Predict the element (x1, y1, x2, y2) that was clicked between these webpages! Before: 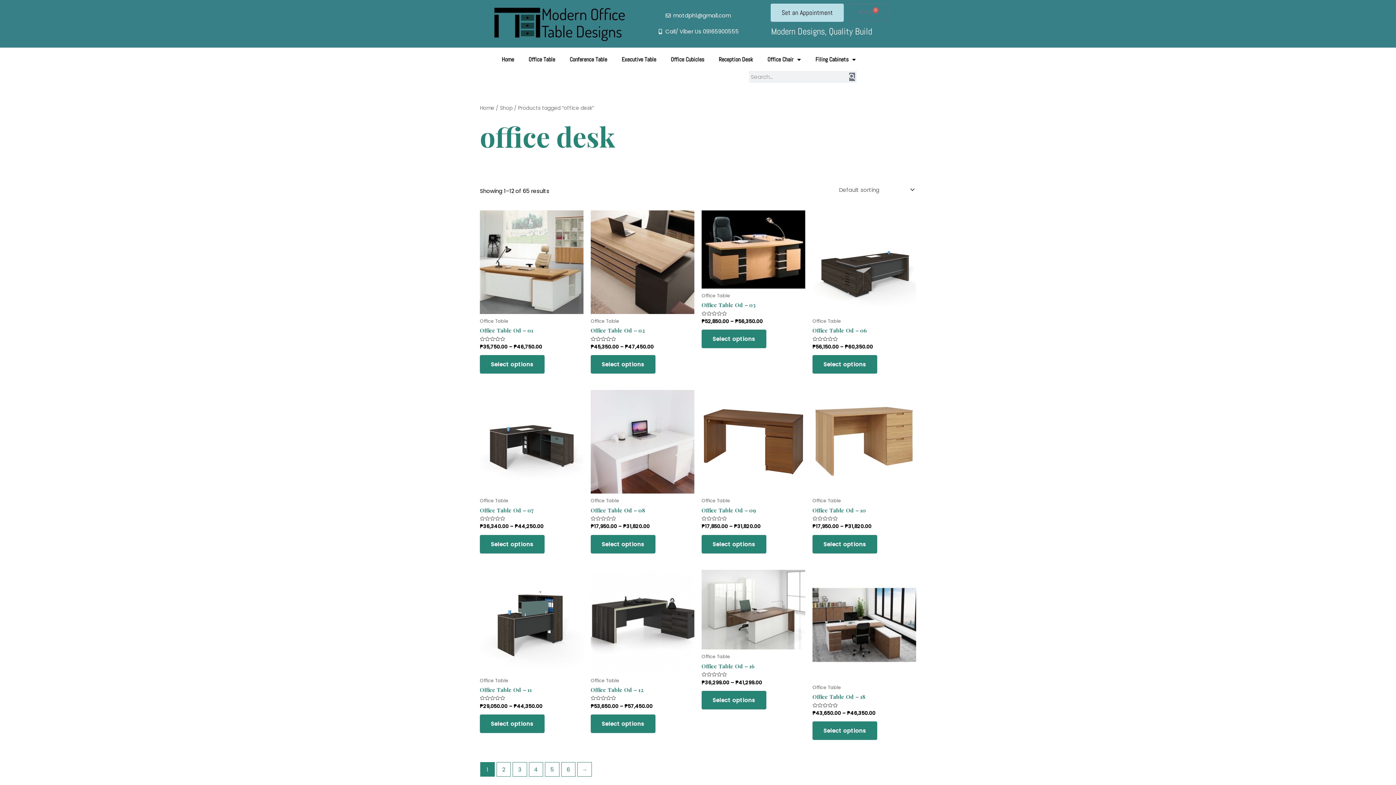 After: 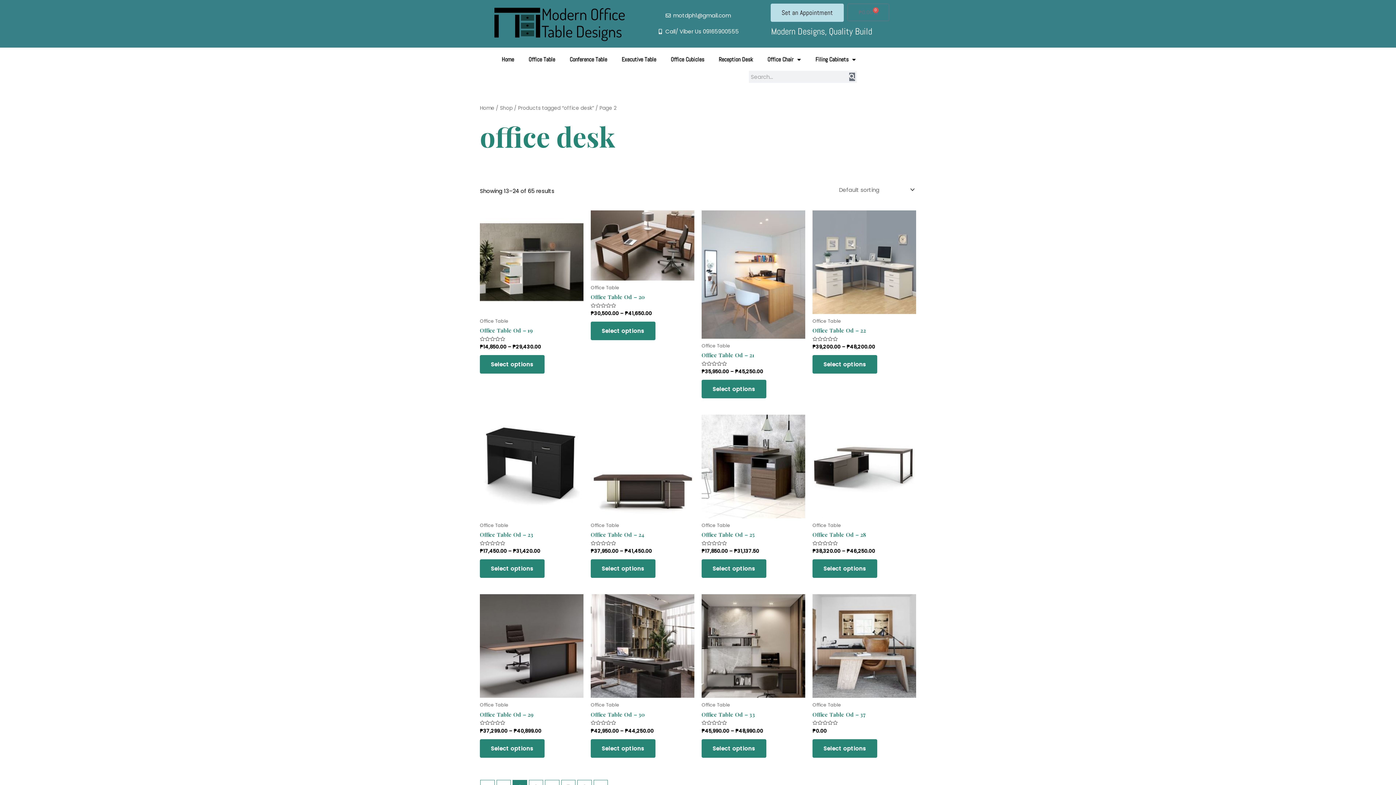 Action: label: Page 2 bbox: (496, 763, 510, 776)